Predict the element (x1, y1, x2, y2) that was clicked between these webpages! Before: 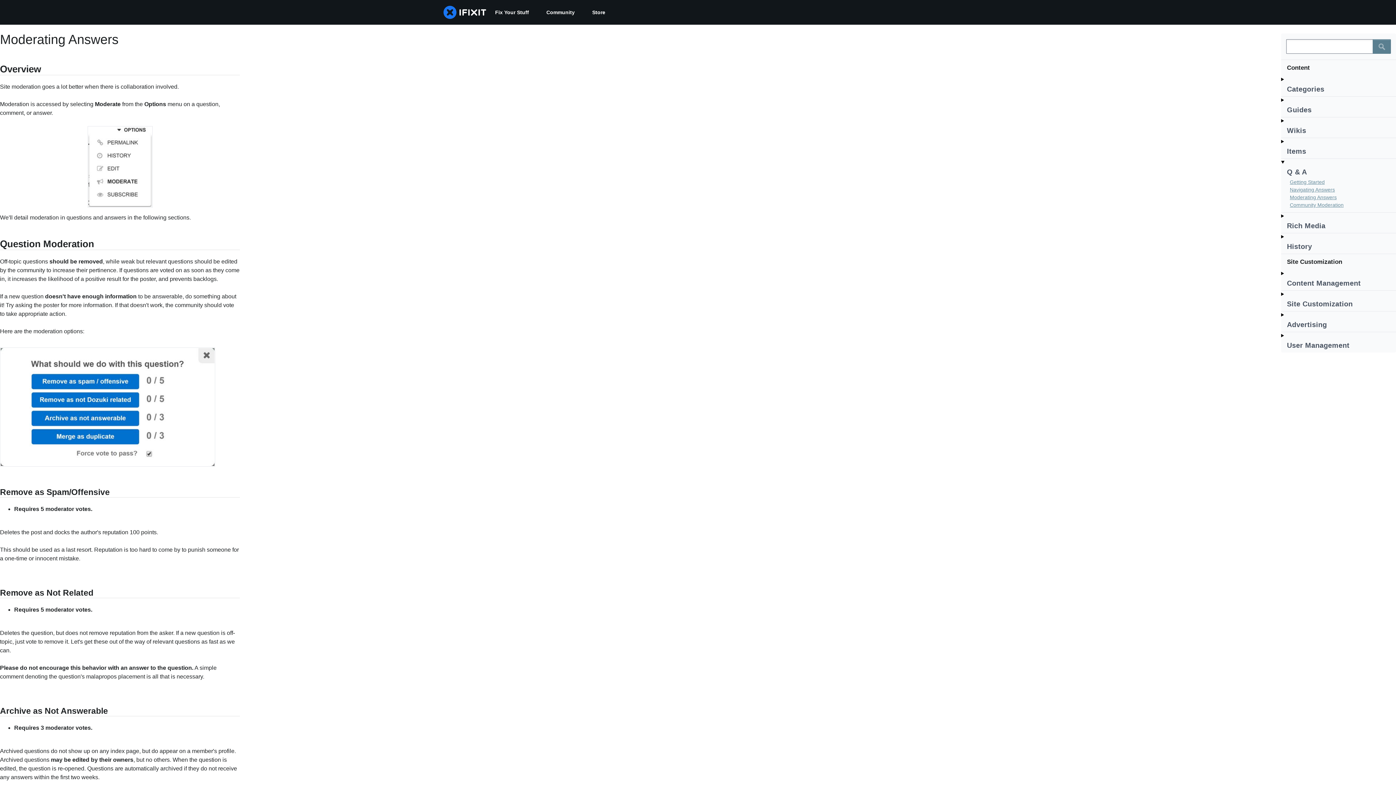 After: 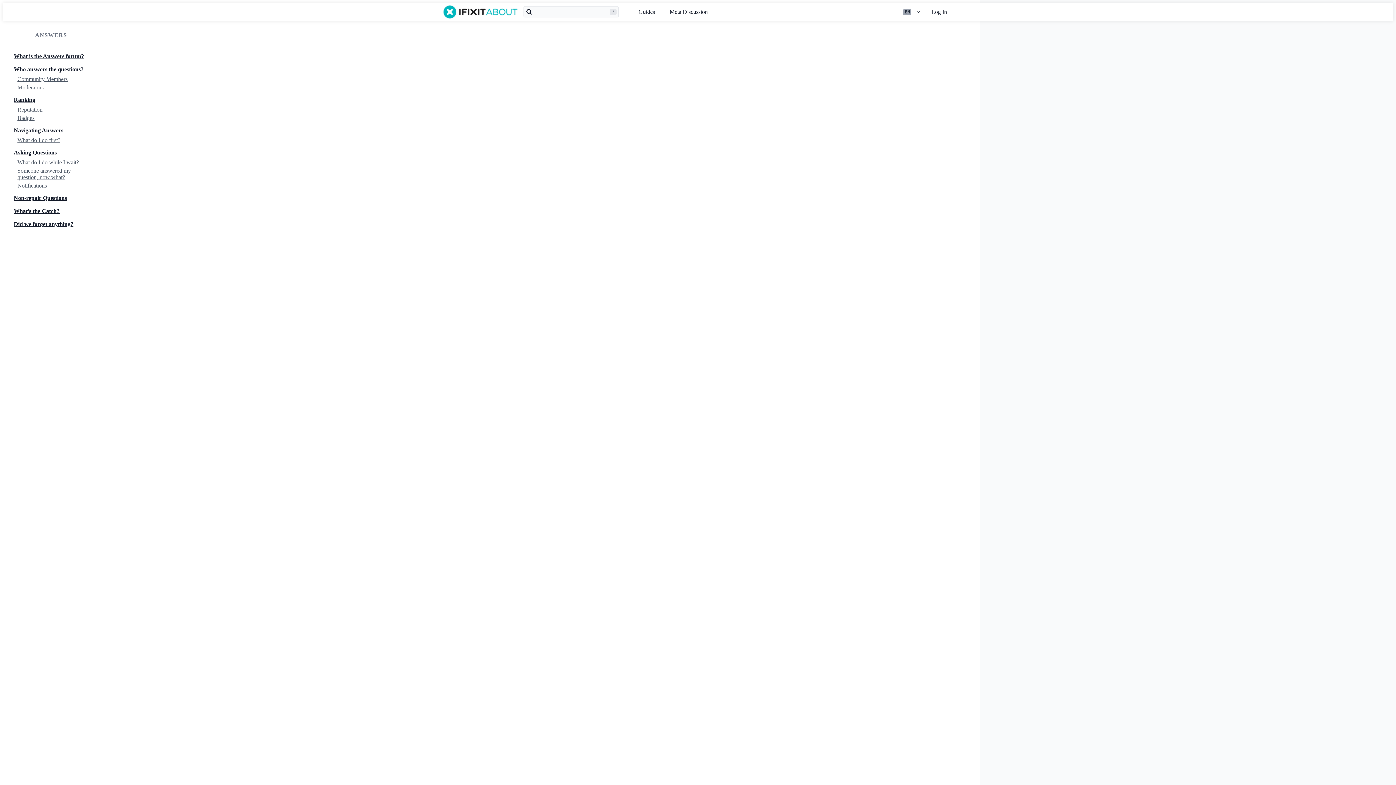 Action: label: Getting Started bbox: (1290, 179, 1325, 185)